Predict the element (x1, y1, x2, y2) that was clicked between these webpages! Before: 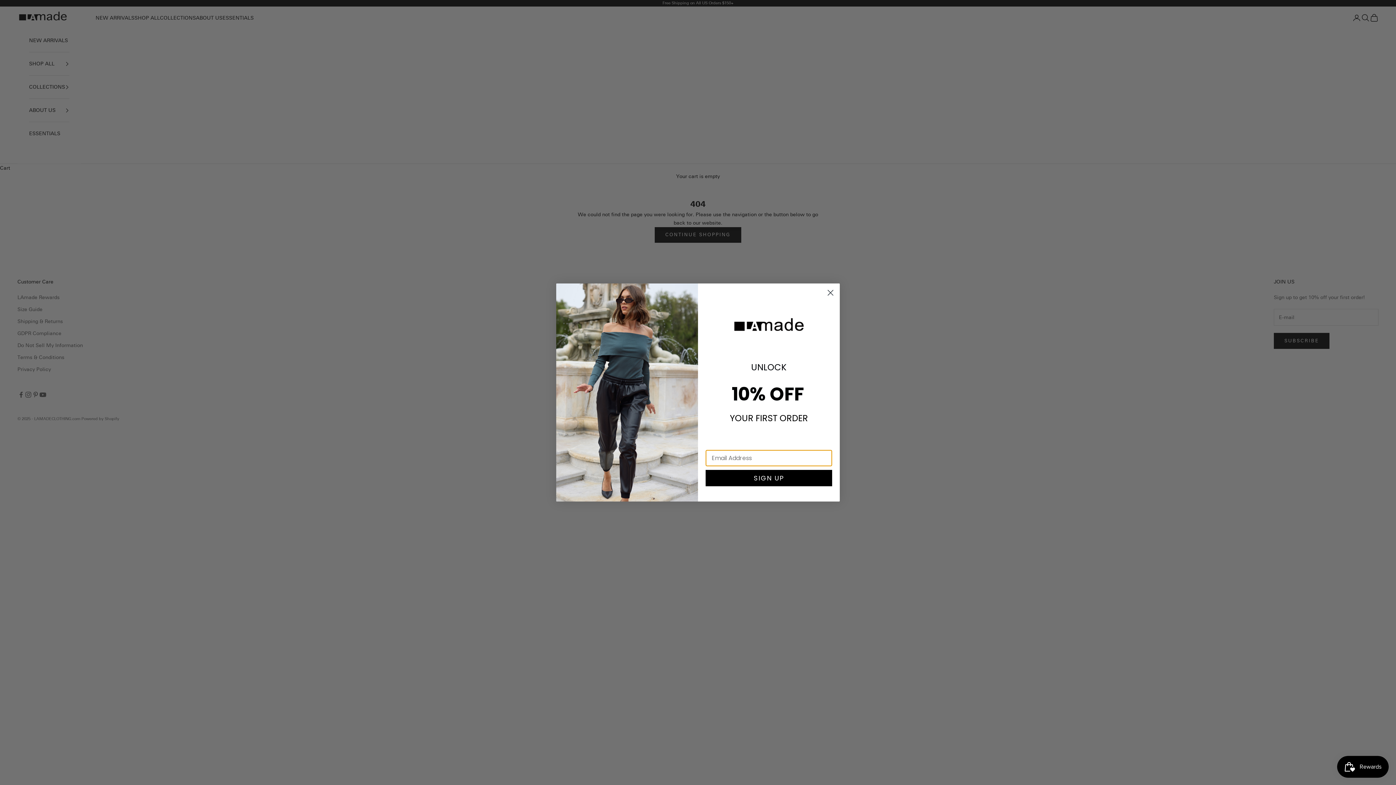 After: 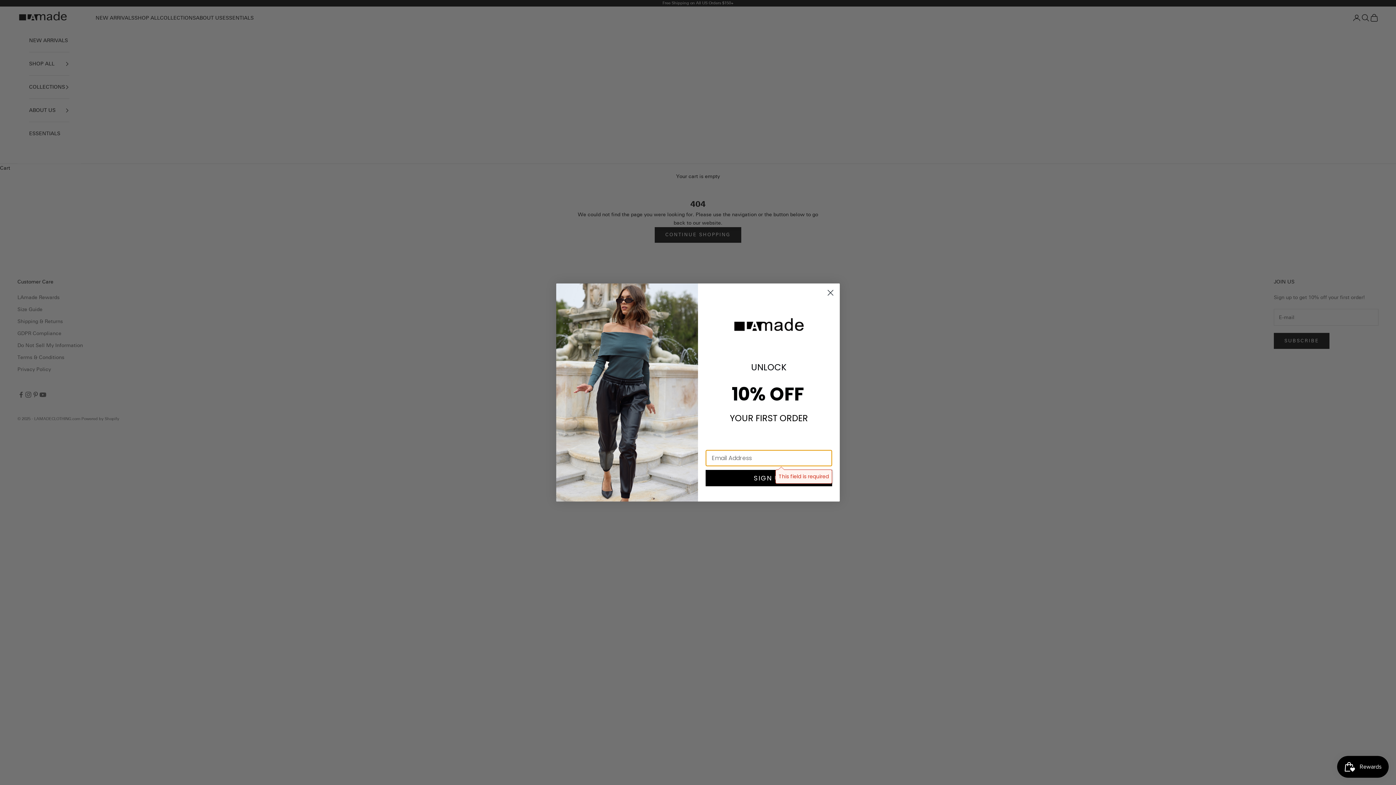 Action: label: SIGN UP bbox: (705, 470, 832, 486)